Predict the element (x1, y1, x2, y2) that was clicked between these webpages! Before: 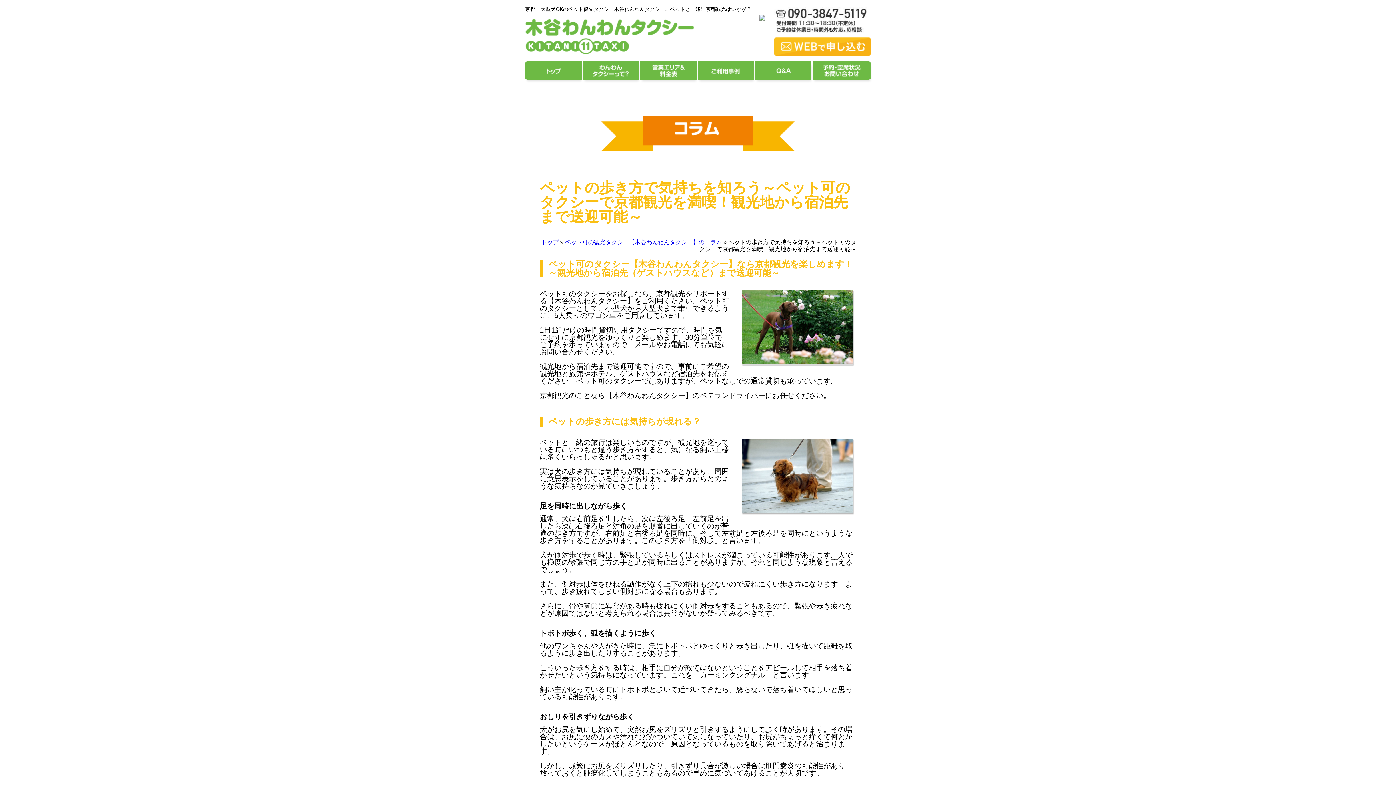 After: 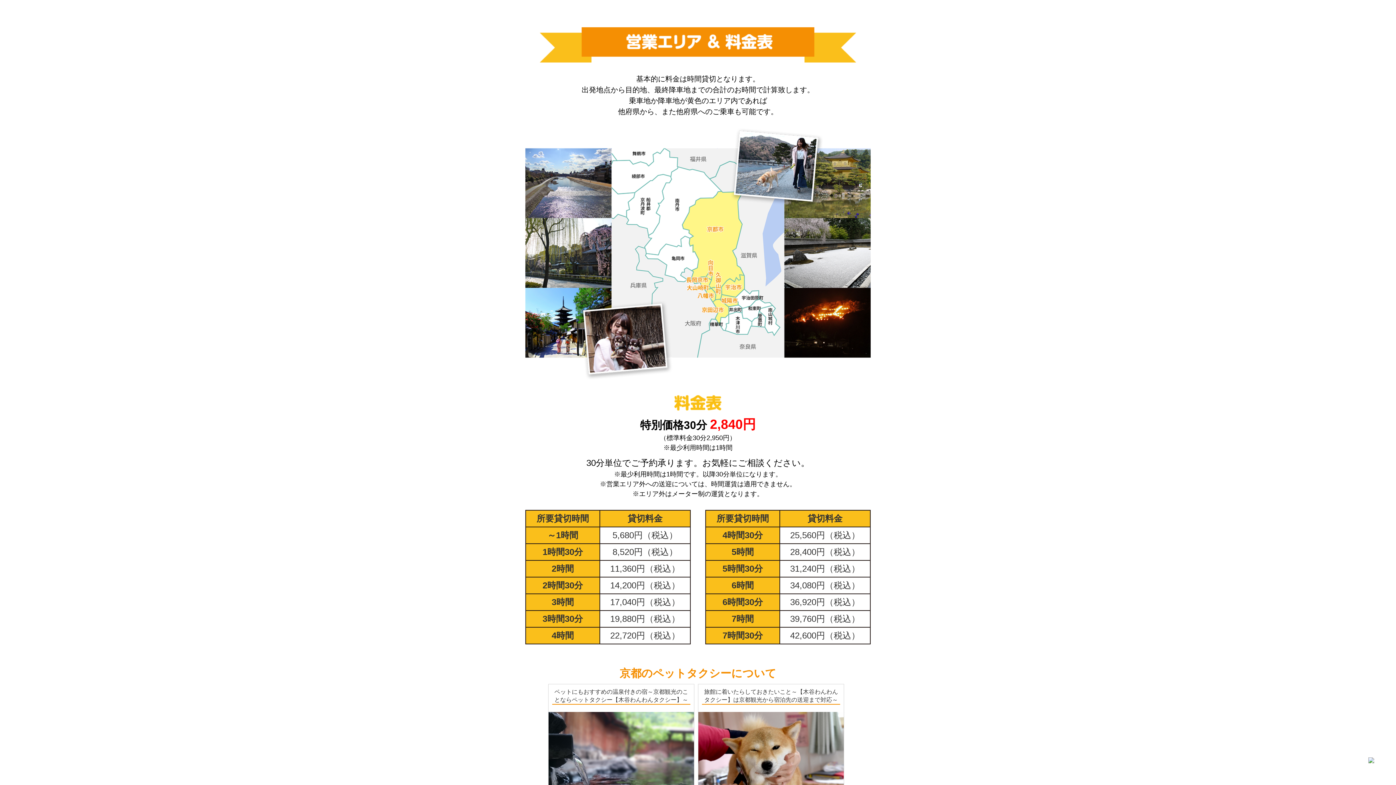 Action: bbox: (640, 61, 696, 79) label: 営業エリア & 料金表